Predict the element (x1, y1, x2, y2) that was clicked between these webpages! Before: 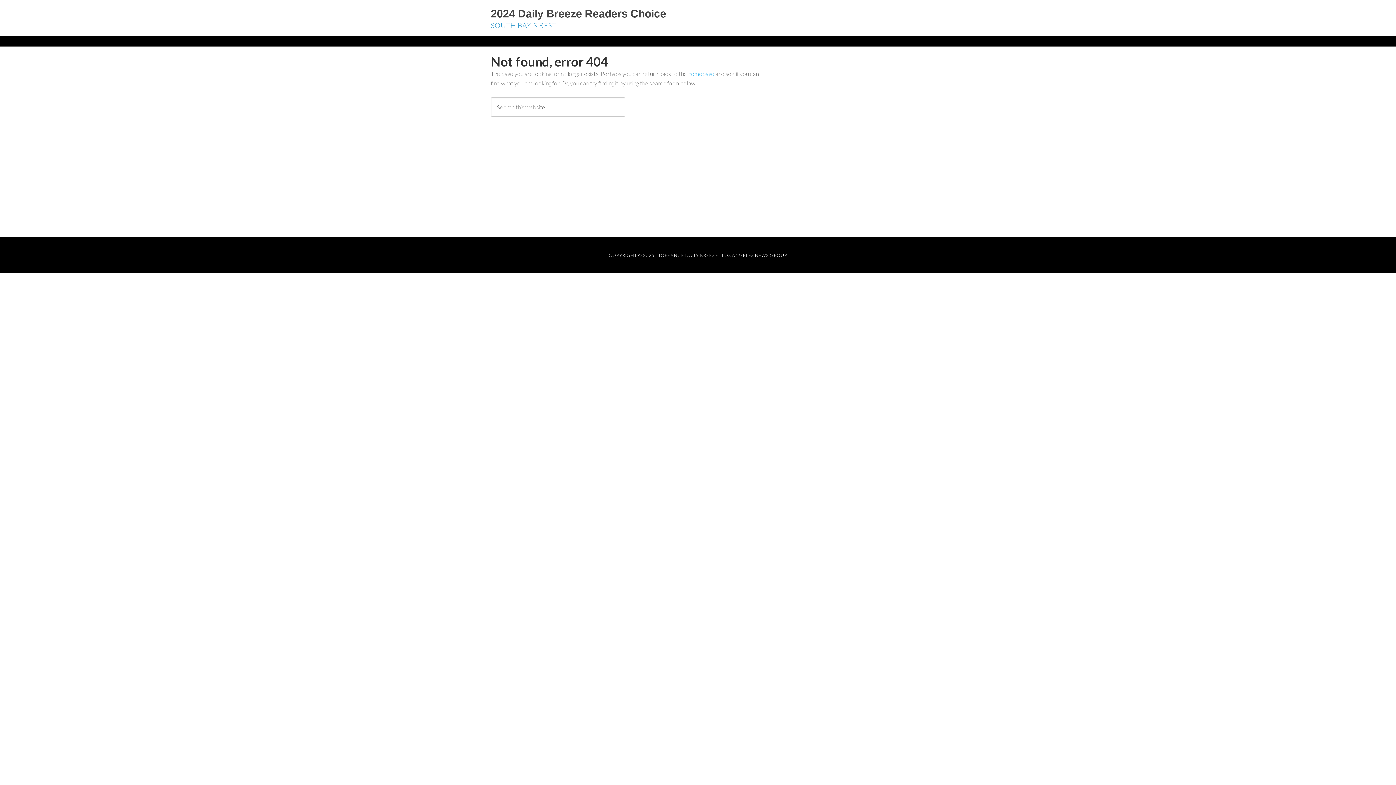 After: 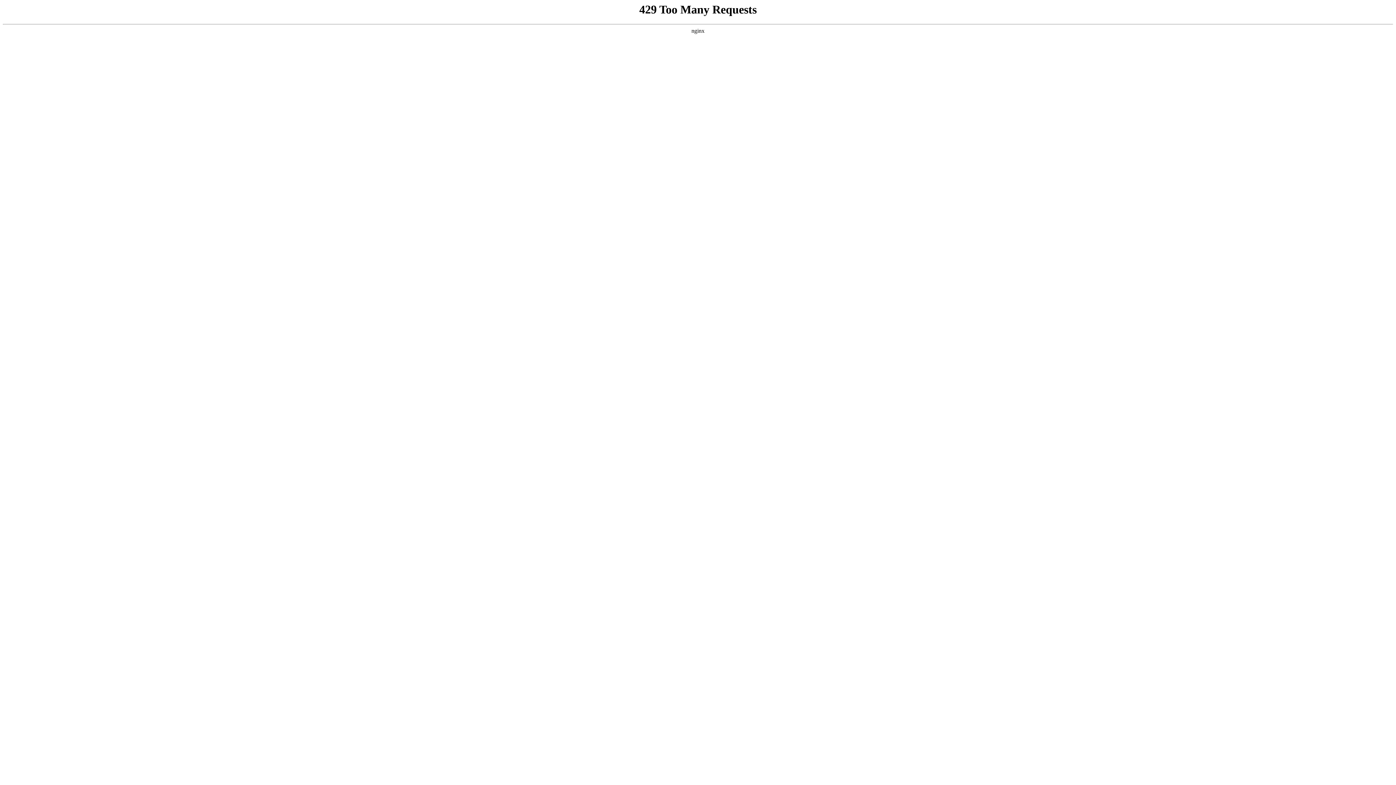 Action: bbox: (722, 252, 787, 258) label: LOS ANGELES NEWS GROUP